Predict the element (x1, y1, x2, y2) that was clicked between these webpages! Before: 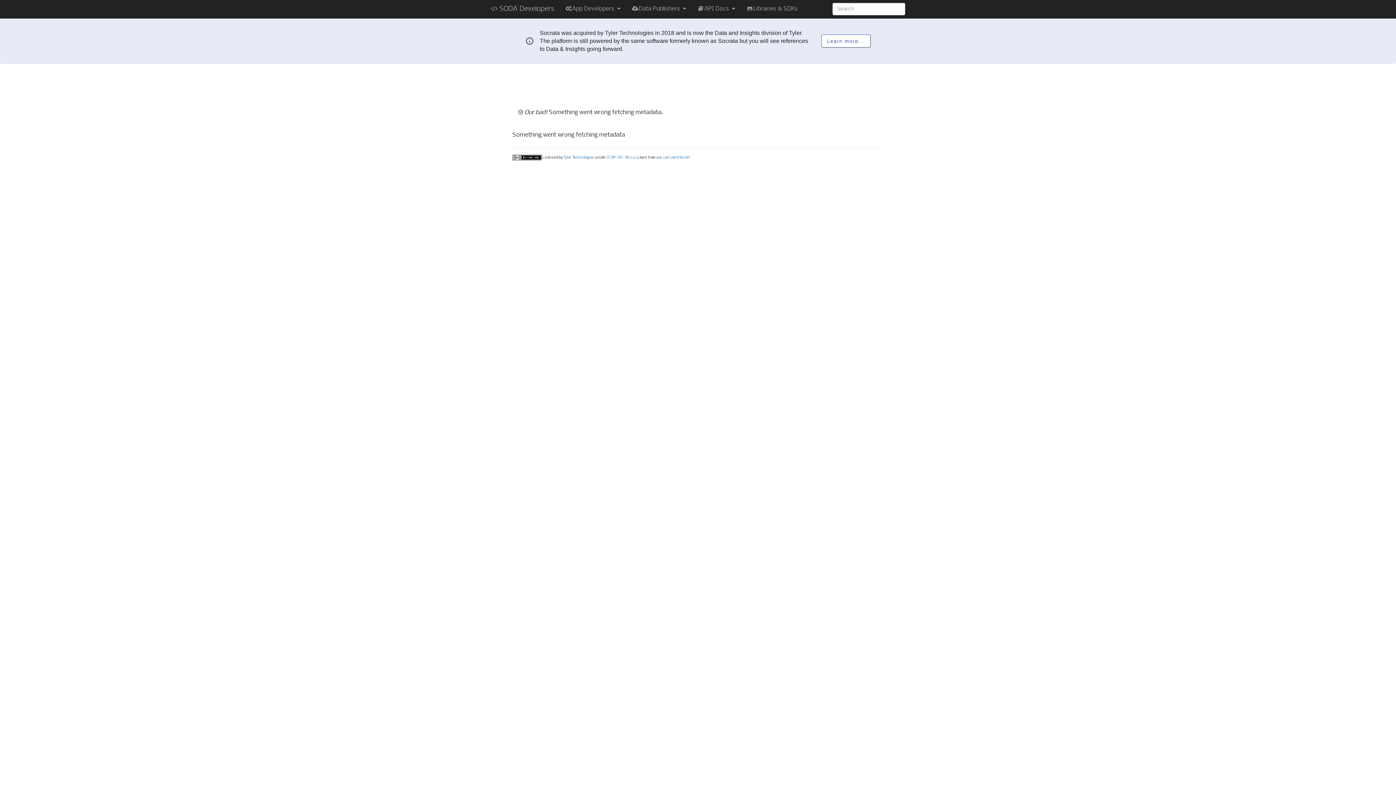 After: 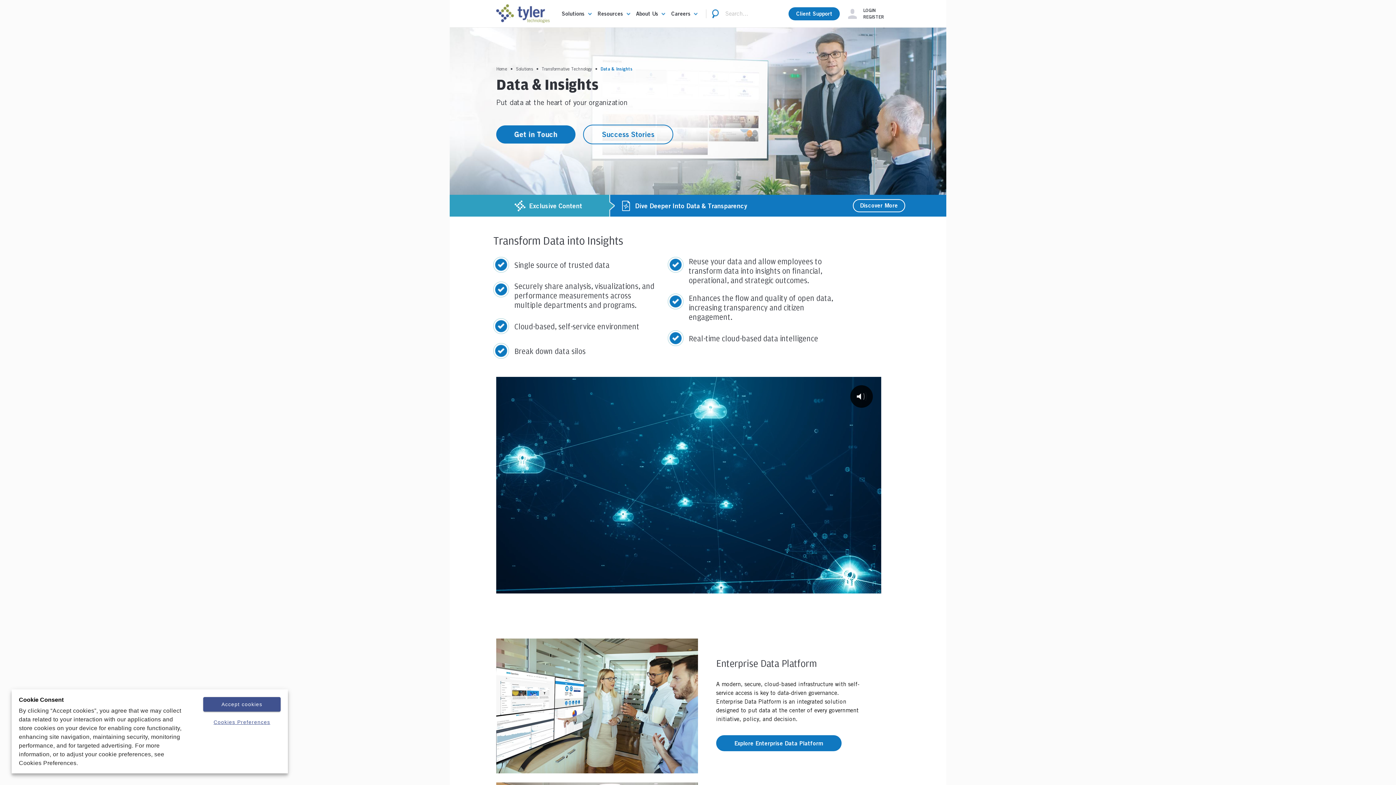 Action: label: Learn more... bbox: (821, 34, 870, 47)